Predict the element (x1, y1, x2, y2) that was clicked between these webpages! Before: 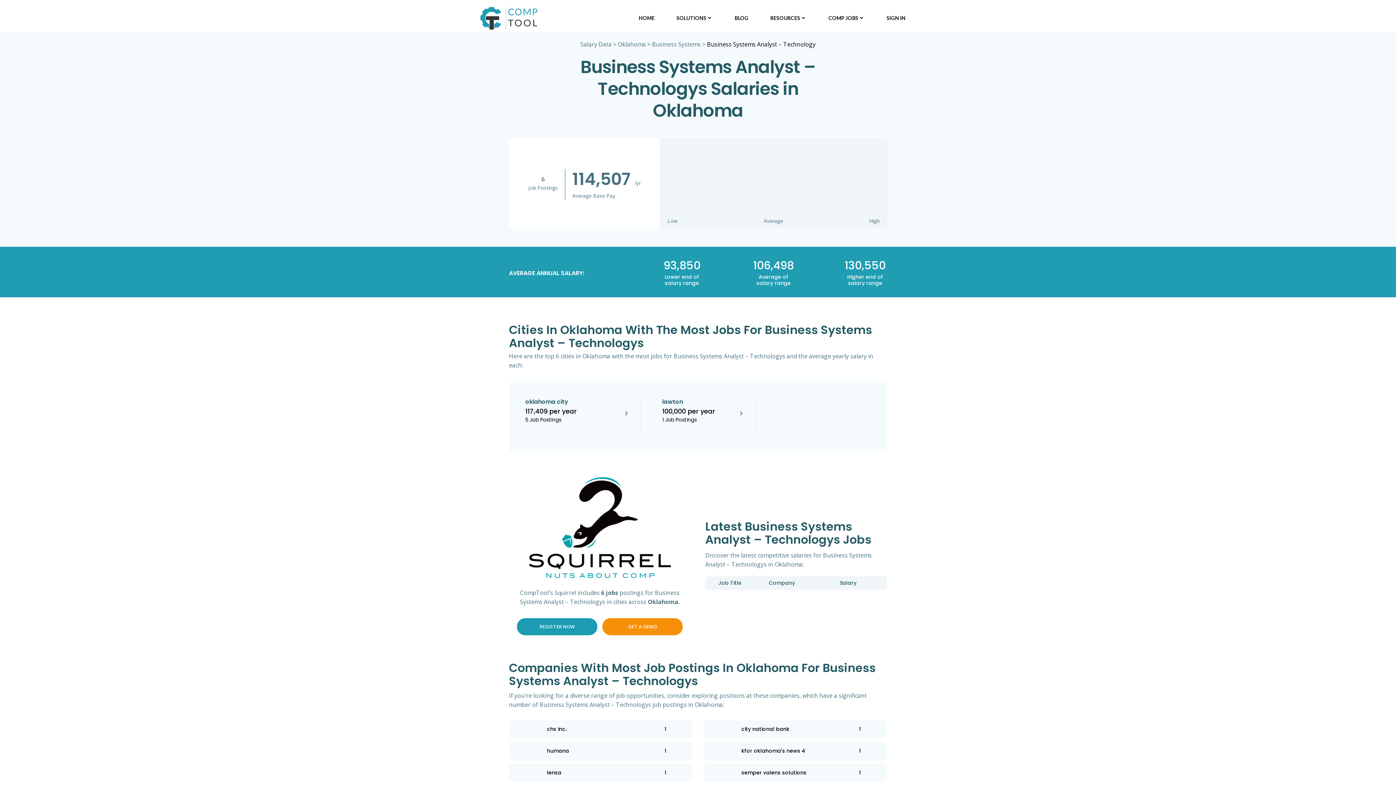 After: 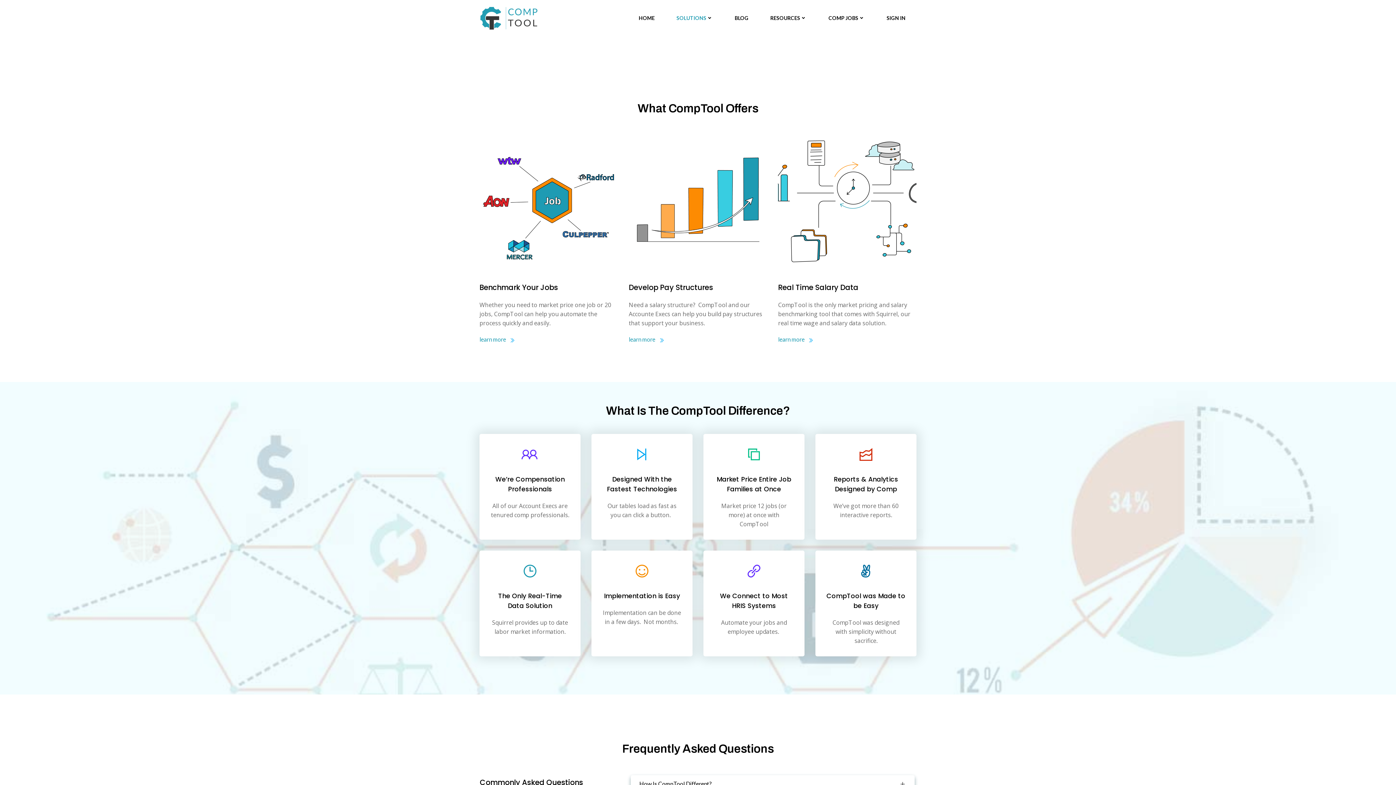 Action: label: SOLUTIONS bbox: (676, 14, 713, 21)